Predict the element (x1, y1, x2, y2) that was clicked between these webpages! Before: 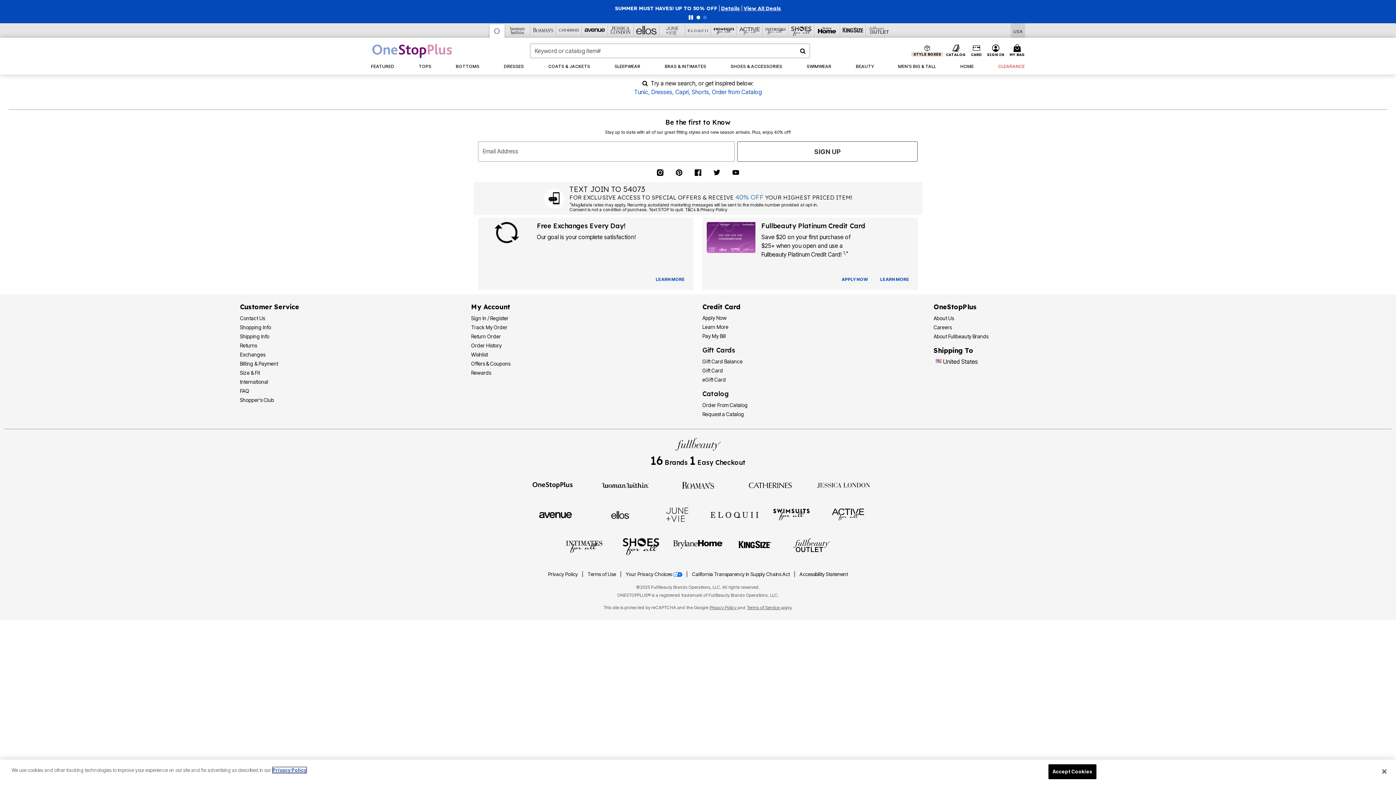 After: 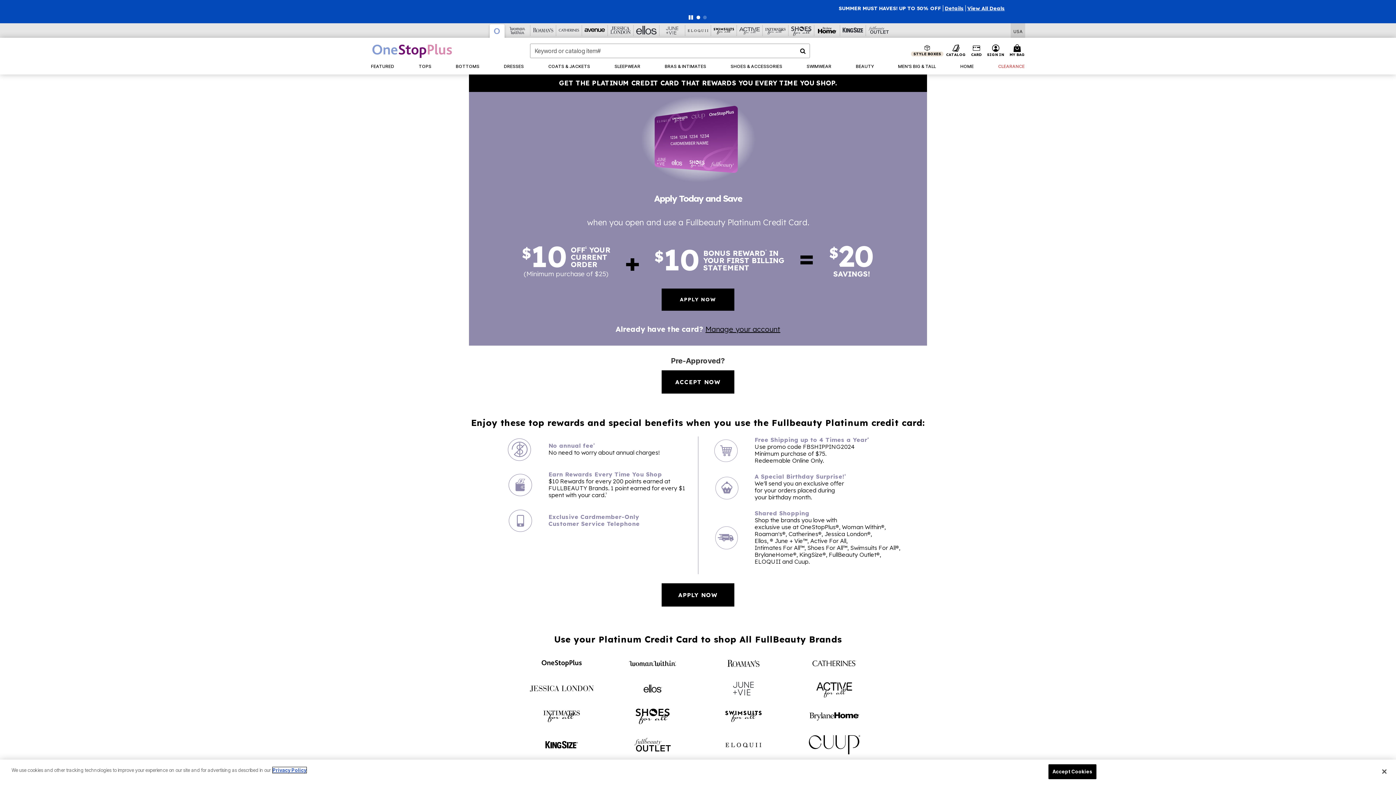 Action: bbox: (702, 324, 728, 330) label: Learn More - Get more information about our credit card